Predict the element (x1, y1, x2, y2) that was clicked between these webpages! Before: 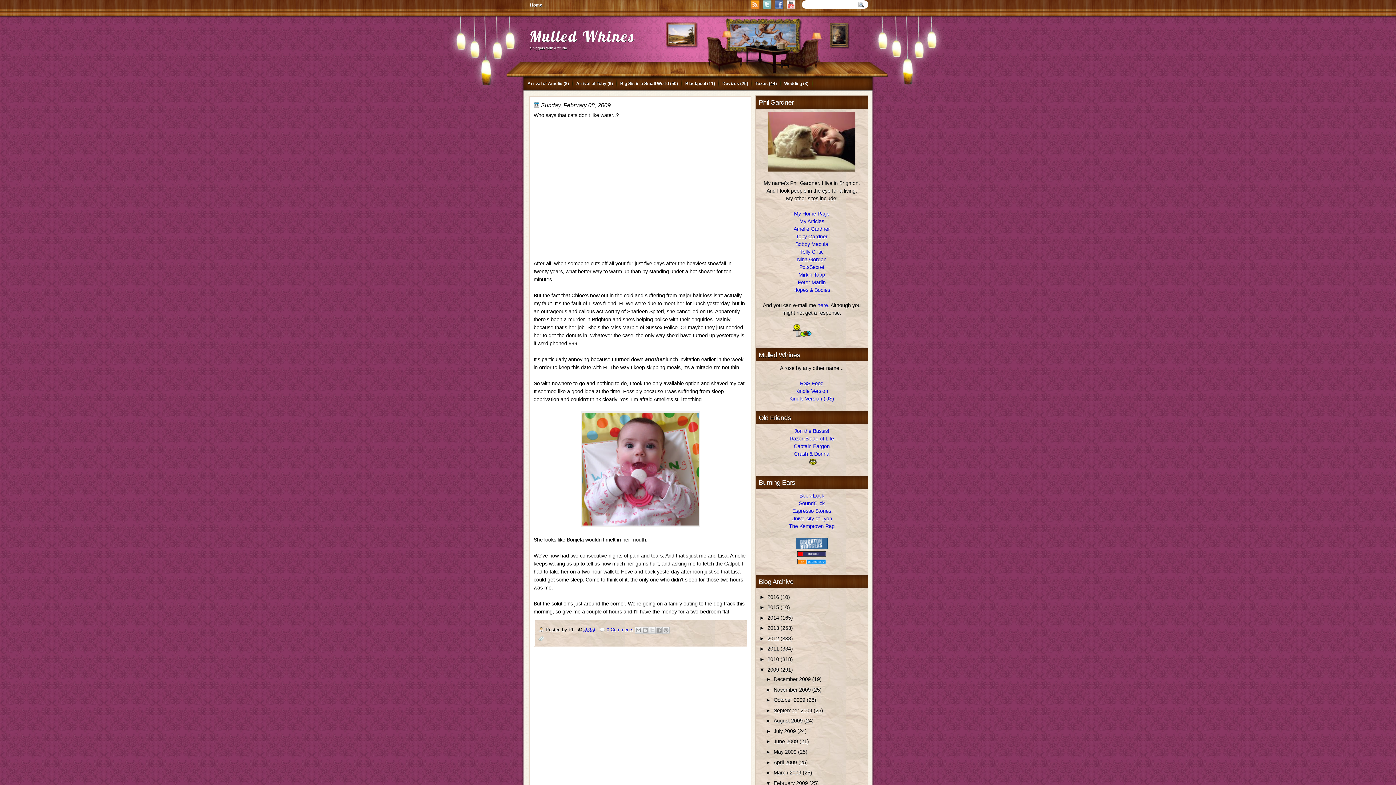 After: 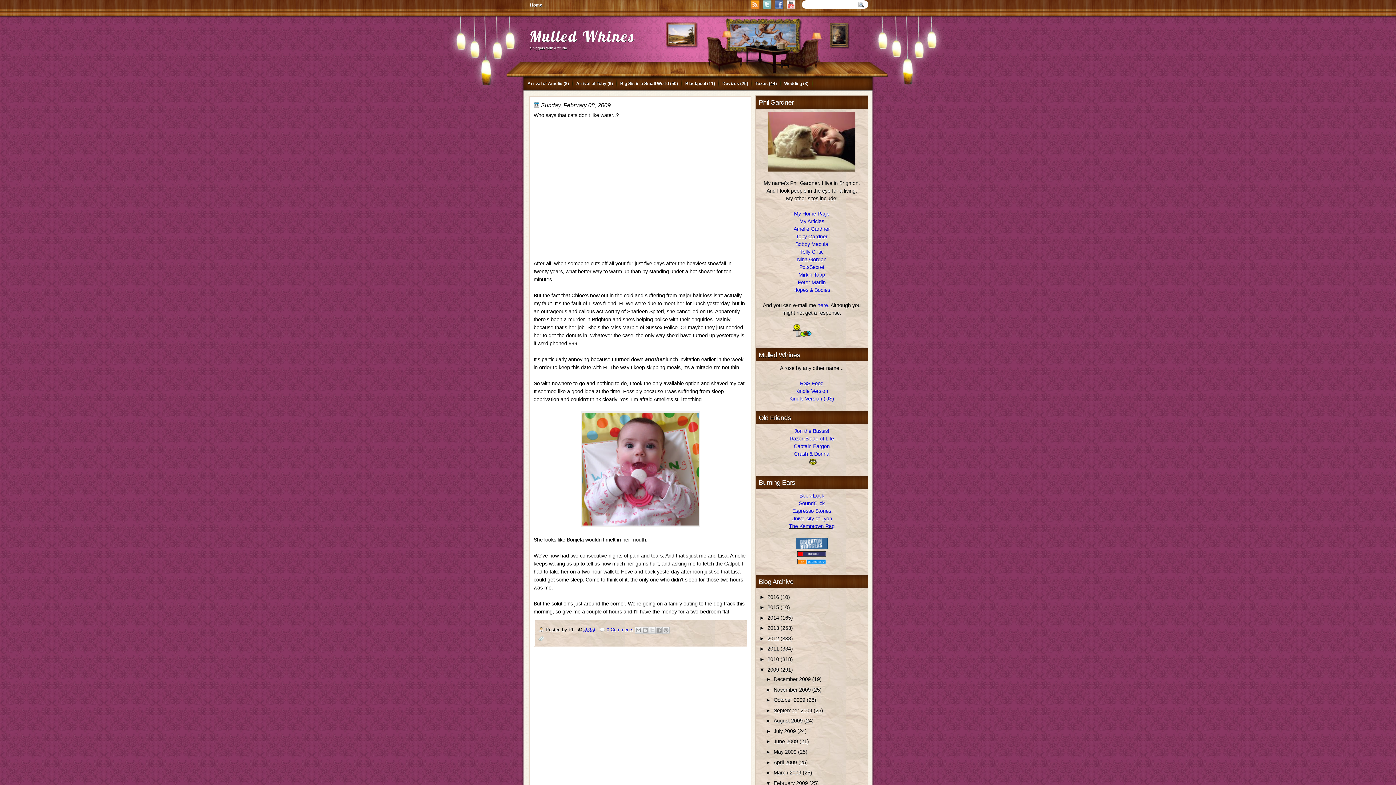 Action: label: The Kemptown Rag bbox: (789, 523, 834, 529)